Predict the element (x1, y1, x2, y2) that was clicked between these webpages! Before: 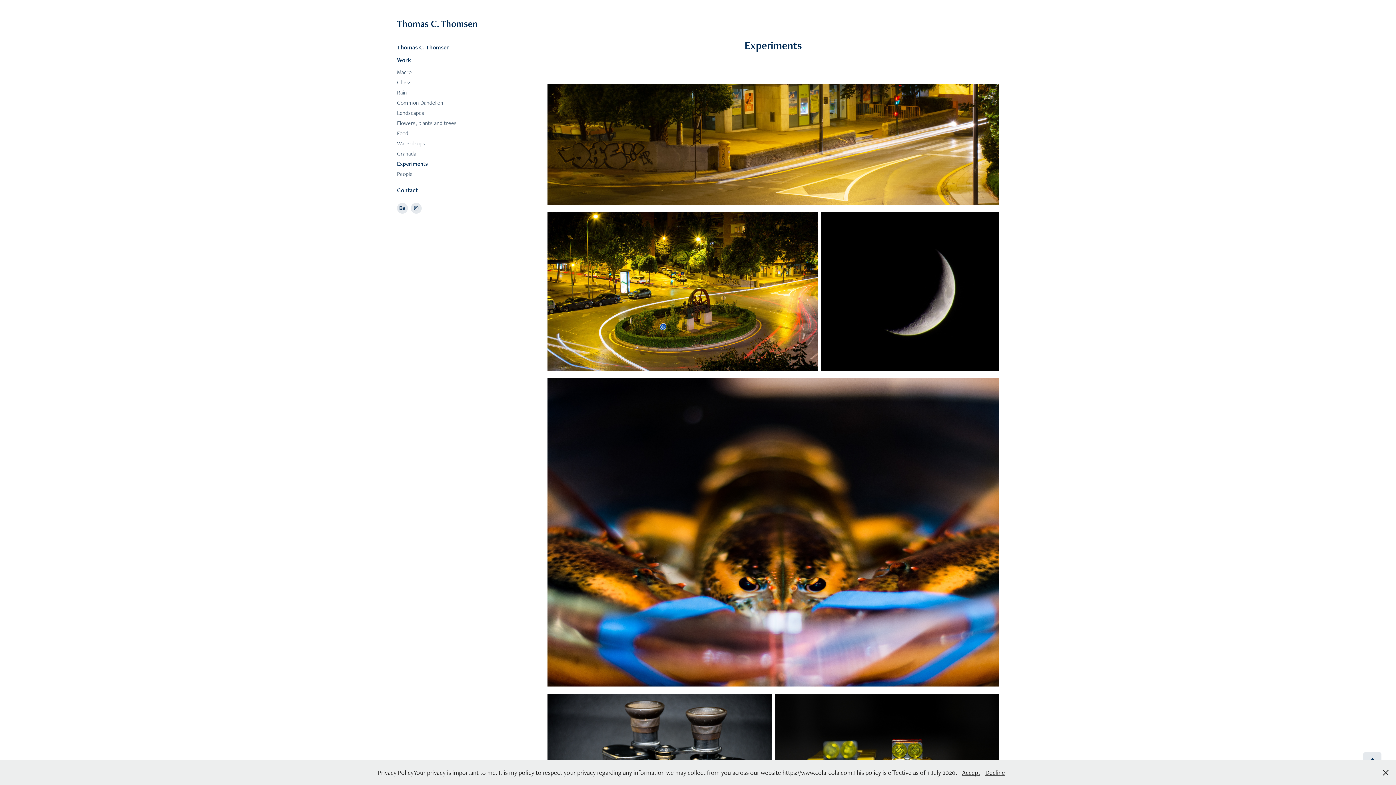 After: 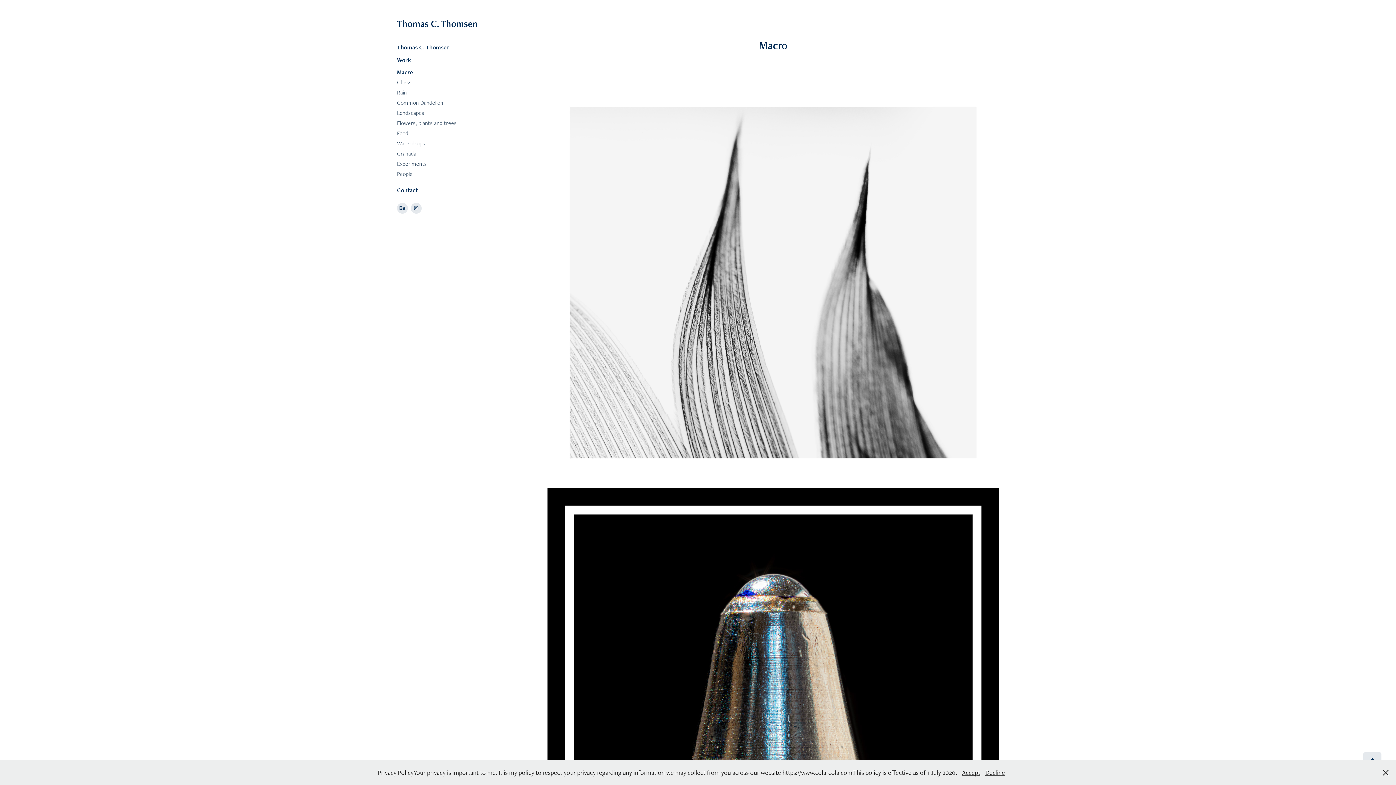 Action: bbox: (397, 68, 411, 76) label: Macro